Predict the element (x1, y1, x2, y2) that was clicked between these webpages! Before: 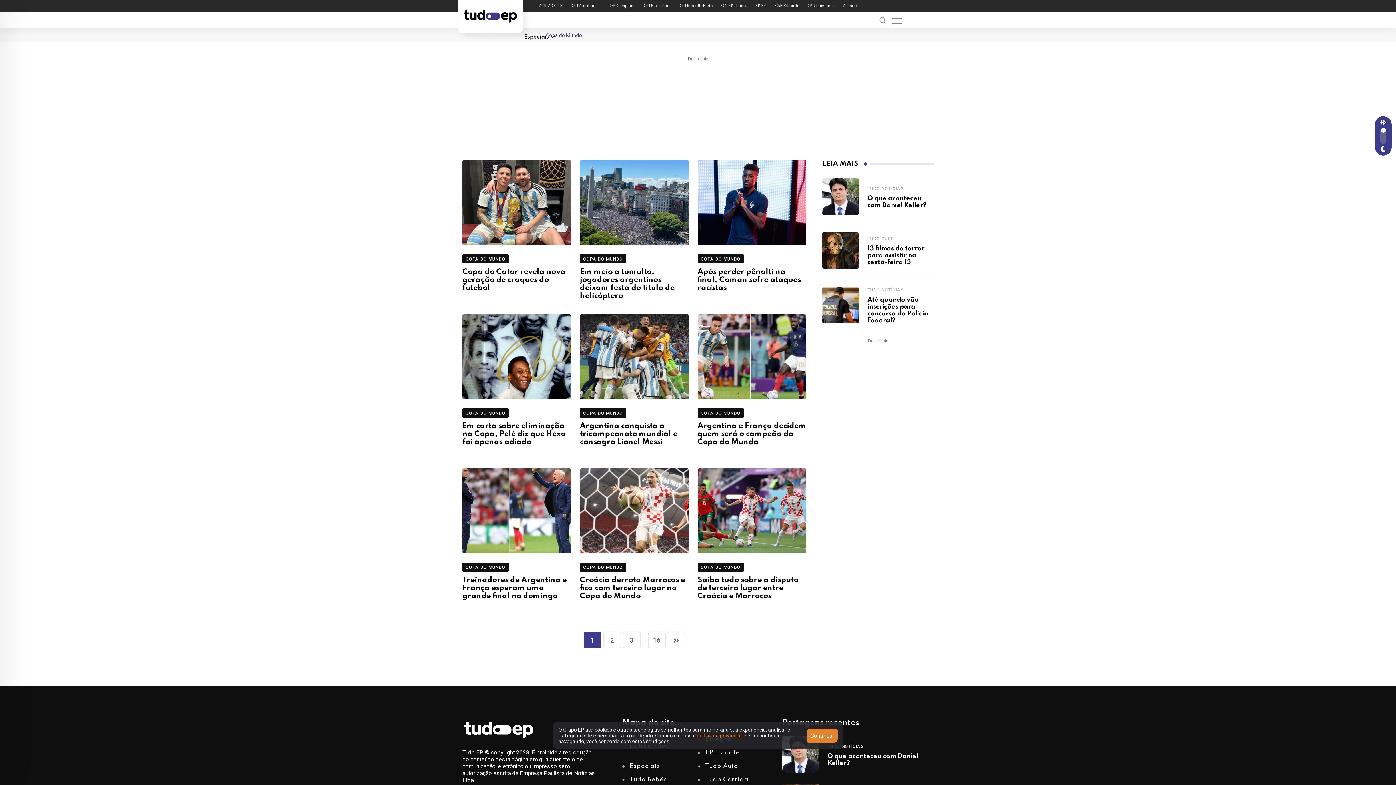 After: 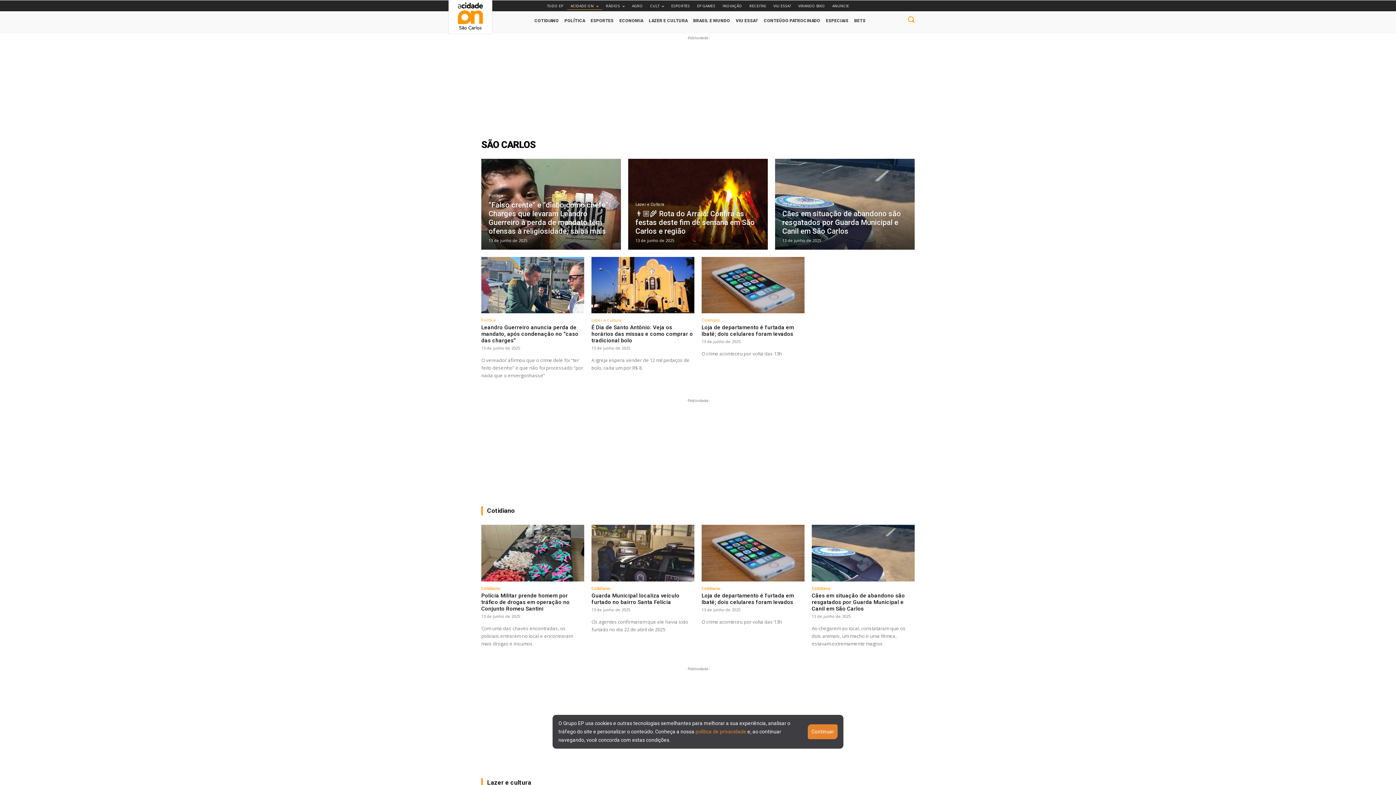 Action: bbox: (717, 4, 750, 7) label: ON São Carlos